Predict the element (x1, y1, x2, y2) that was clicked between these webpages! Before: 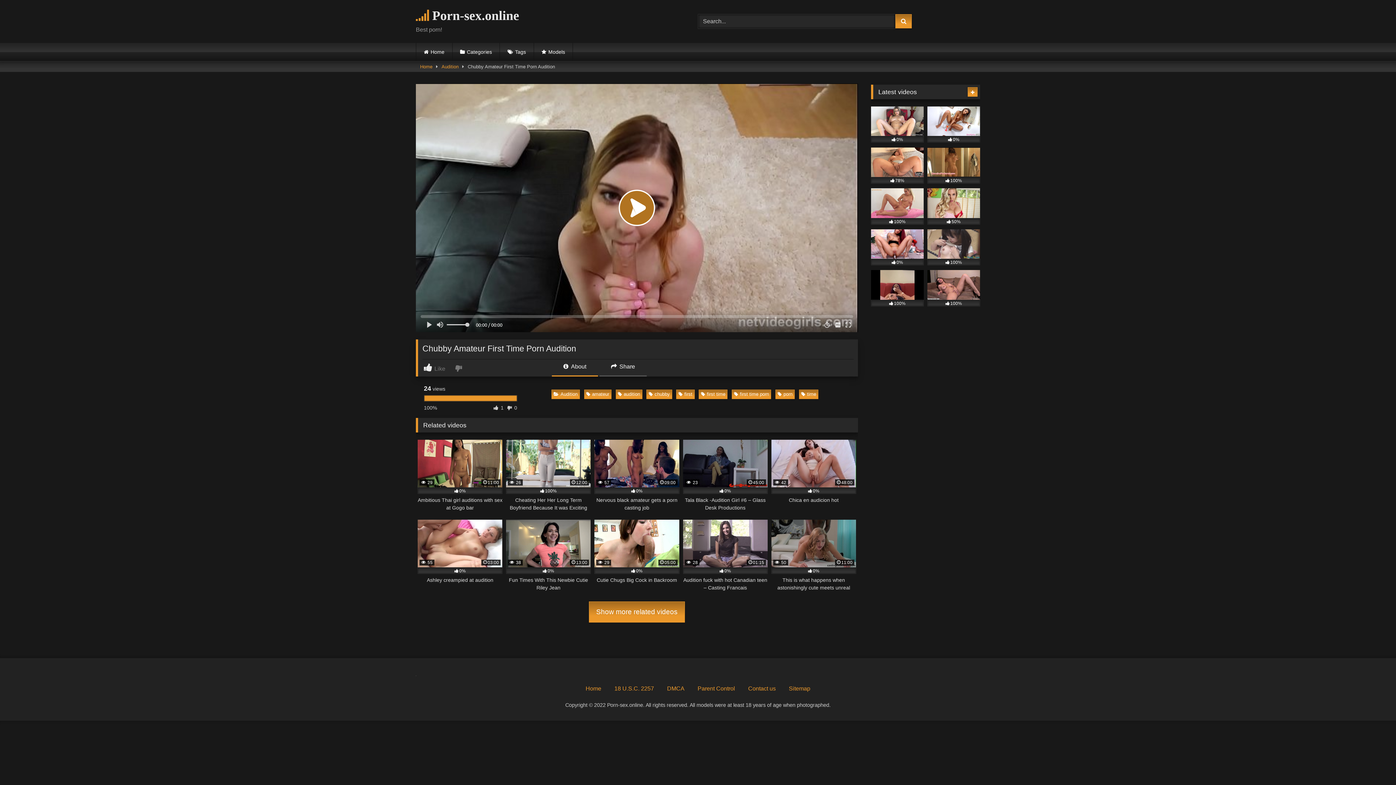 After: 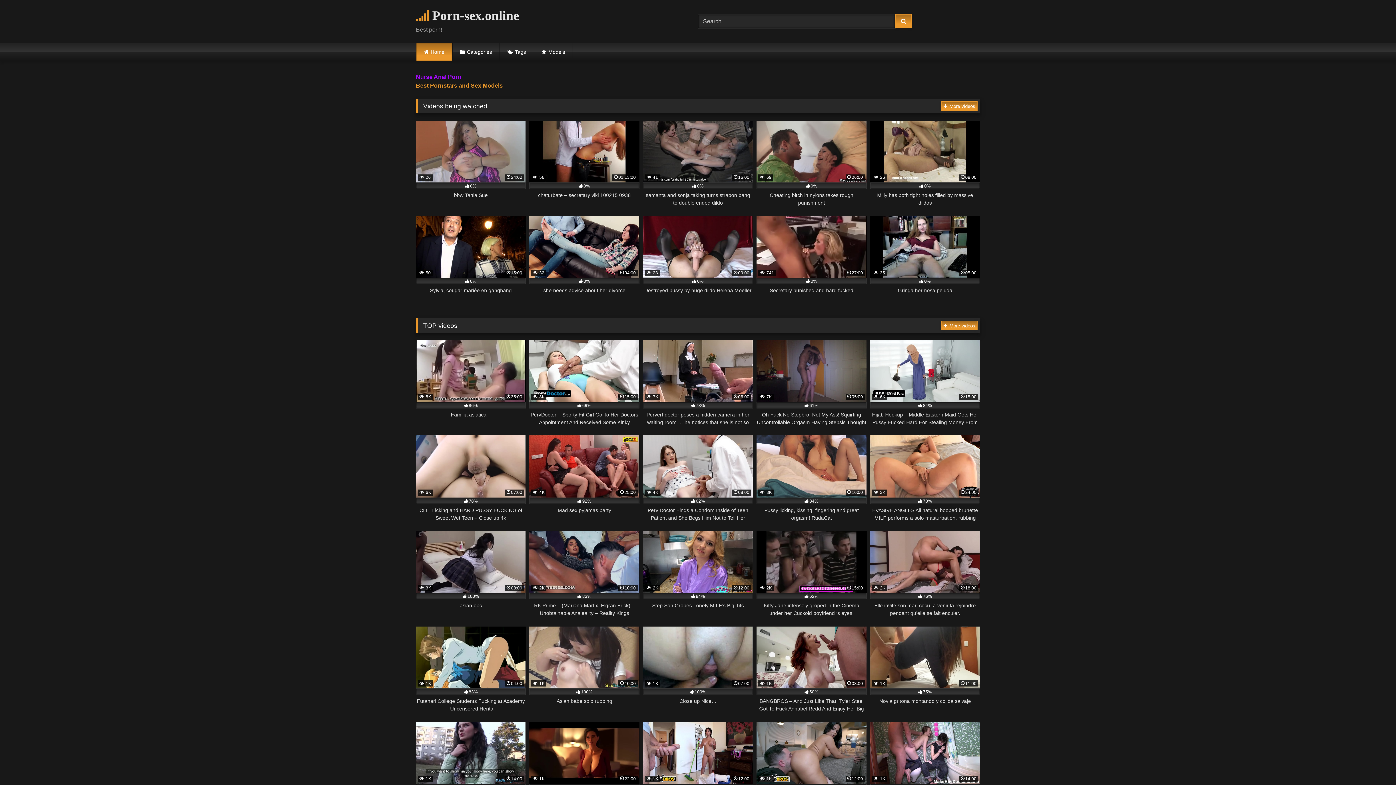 Action: label: Home bbox: (420, 61, 432, 71)